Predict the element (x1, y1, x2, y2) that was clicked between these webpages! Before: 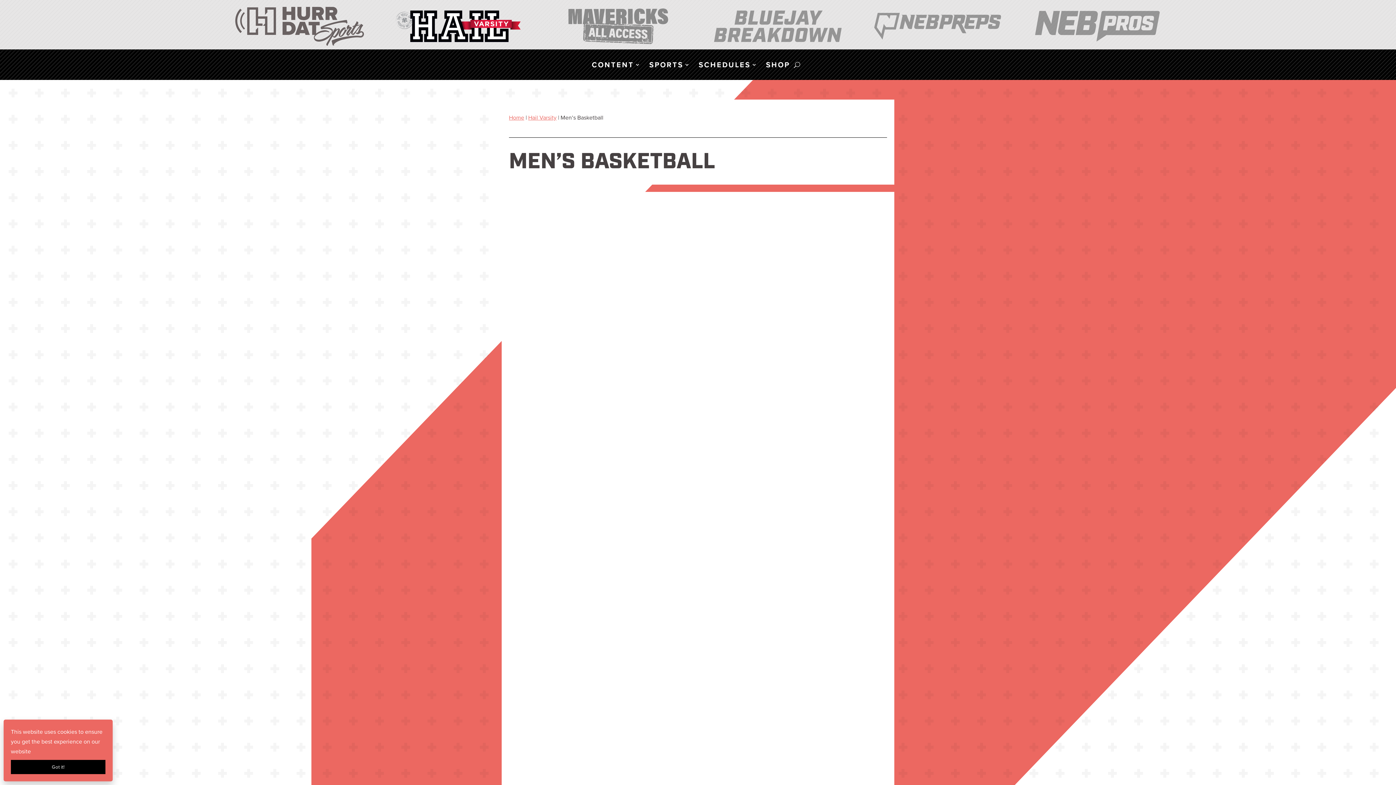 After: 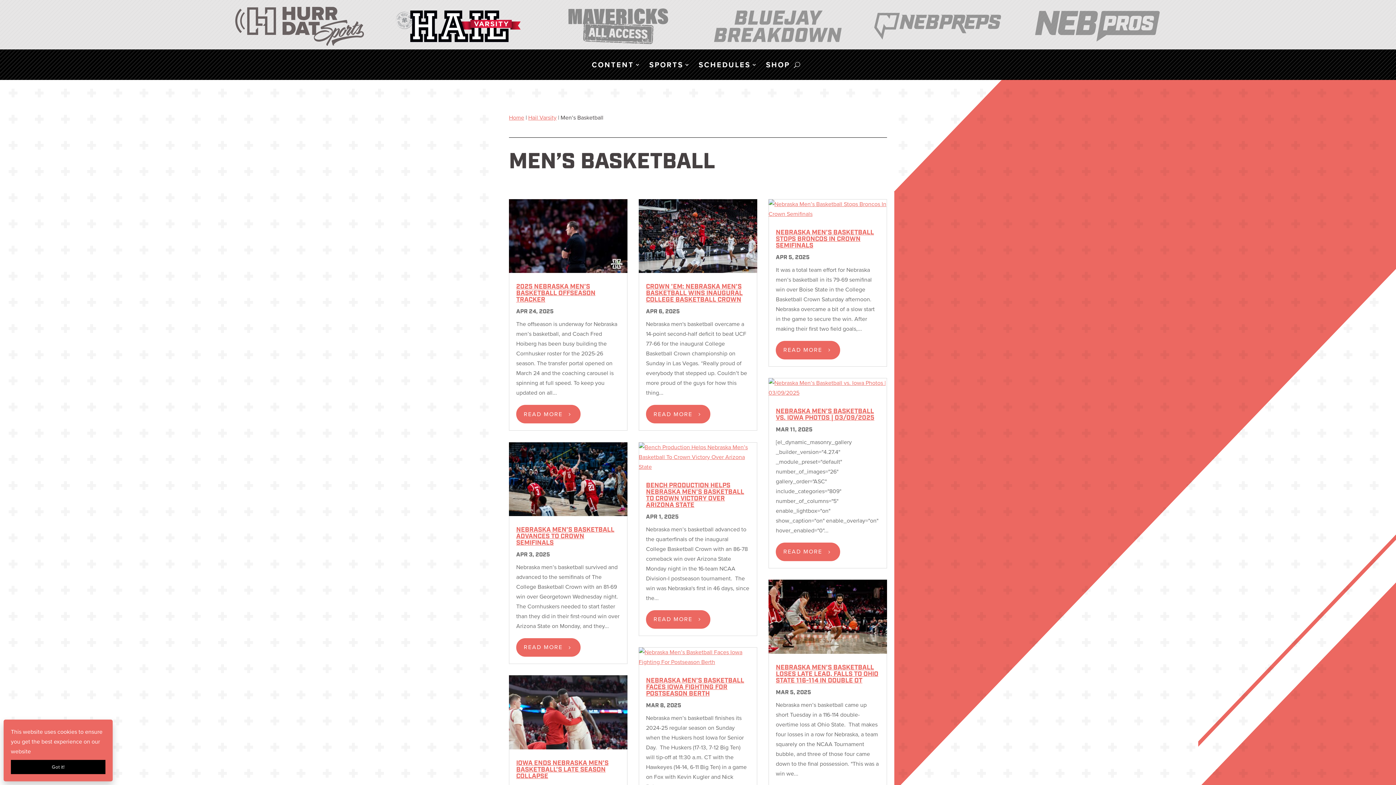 Action: bbox: (509, 113, 524, 121) label: Home